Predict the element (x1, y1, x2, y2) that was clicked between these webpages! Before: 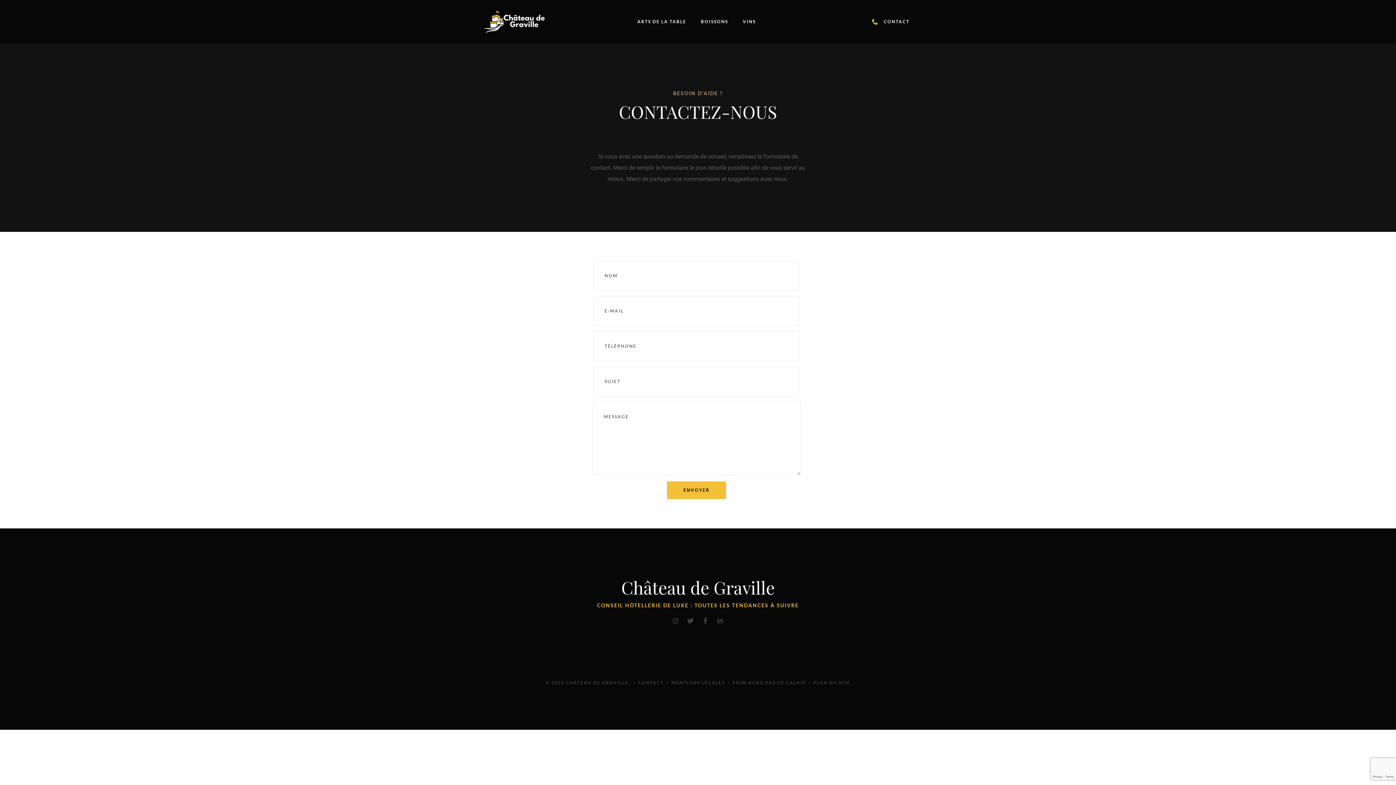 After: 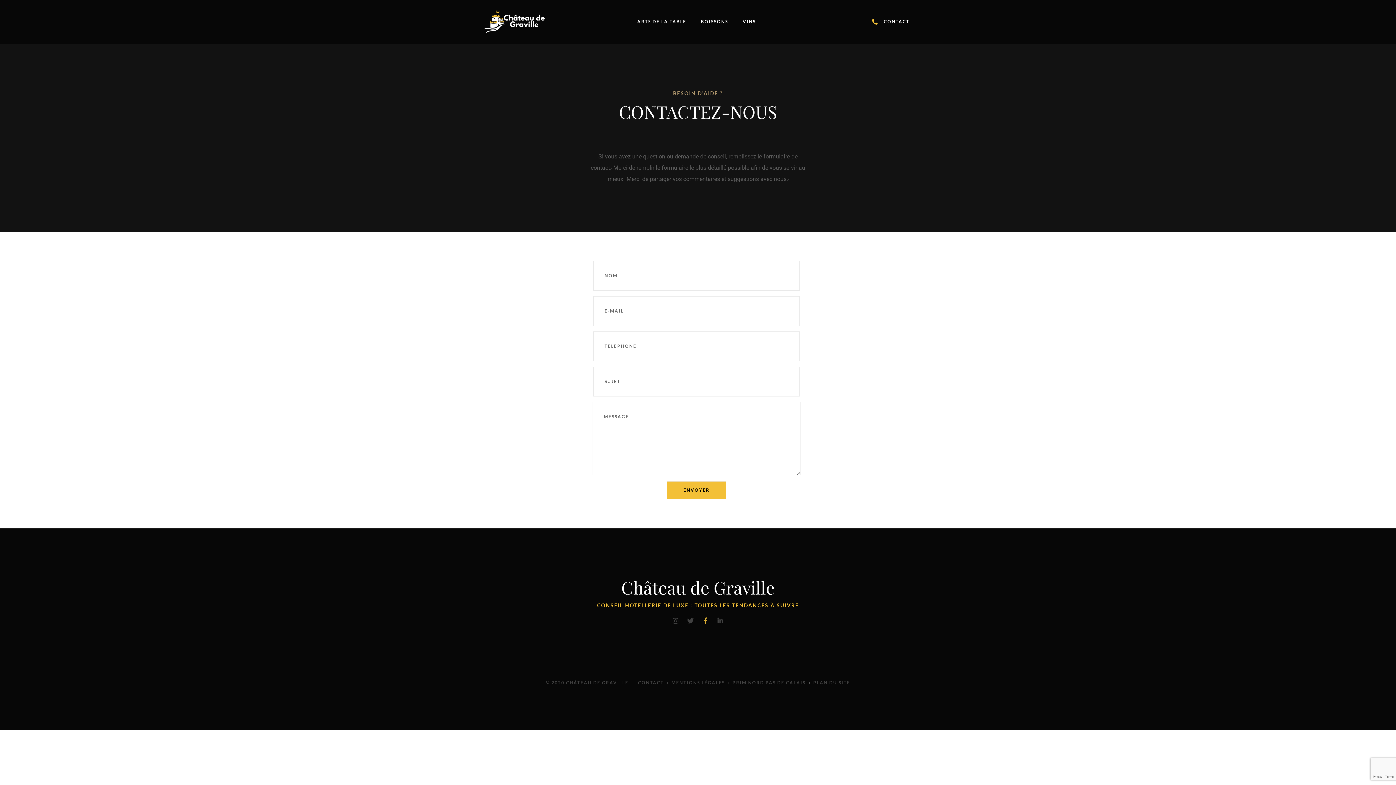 Action: bbox: (699, 614, 712, 627) label: Facebook-f